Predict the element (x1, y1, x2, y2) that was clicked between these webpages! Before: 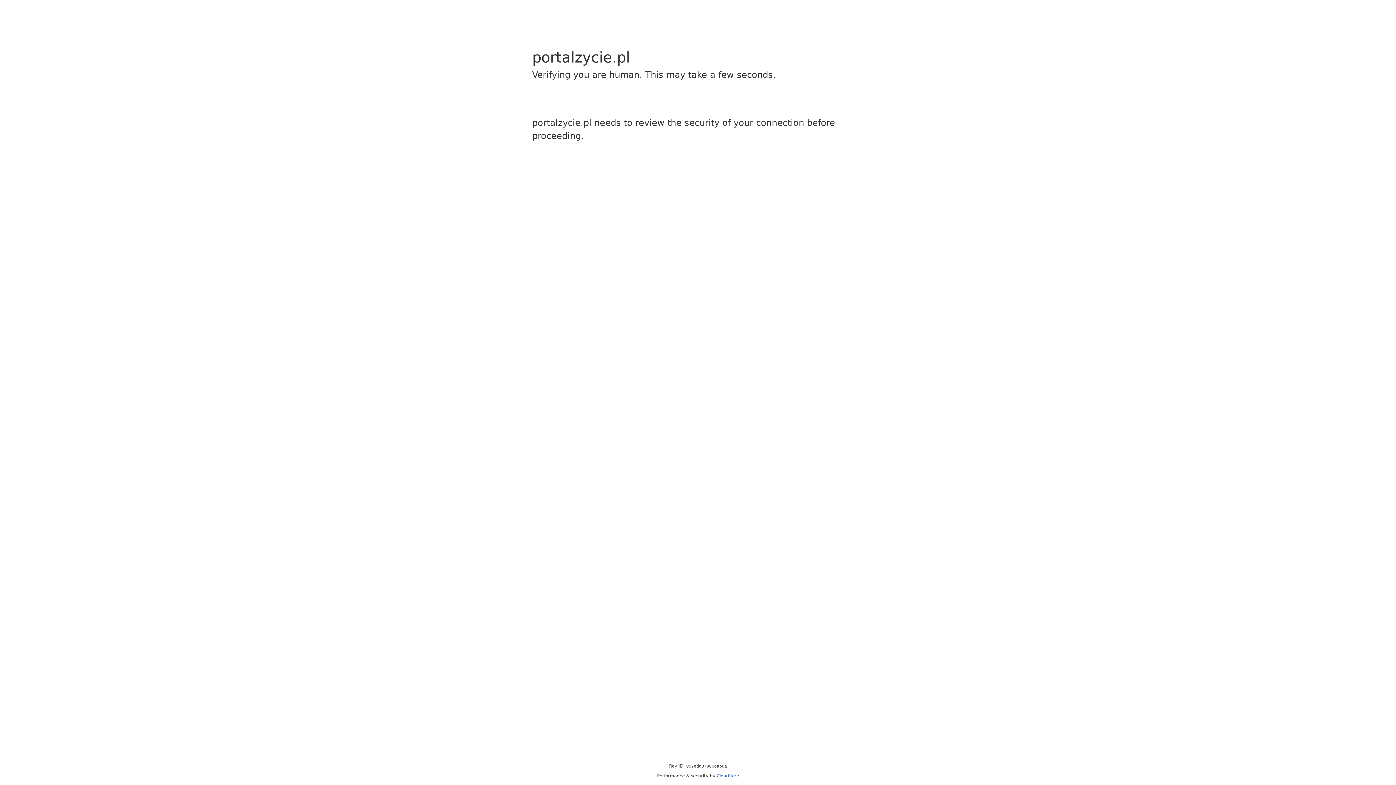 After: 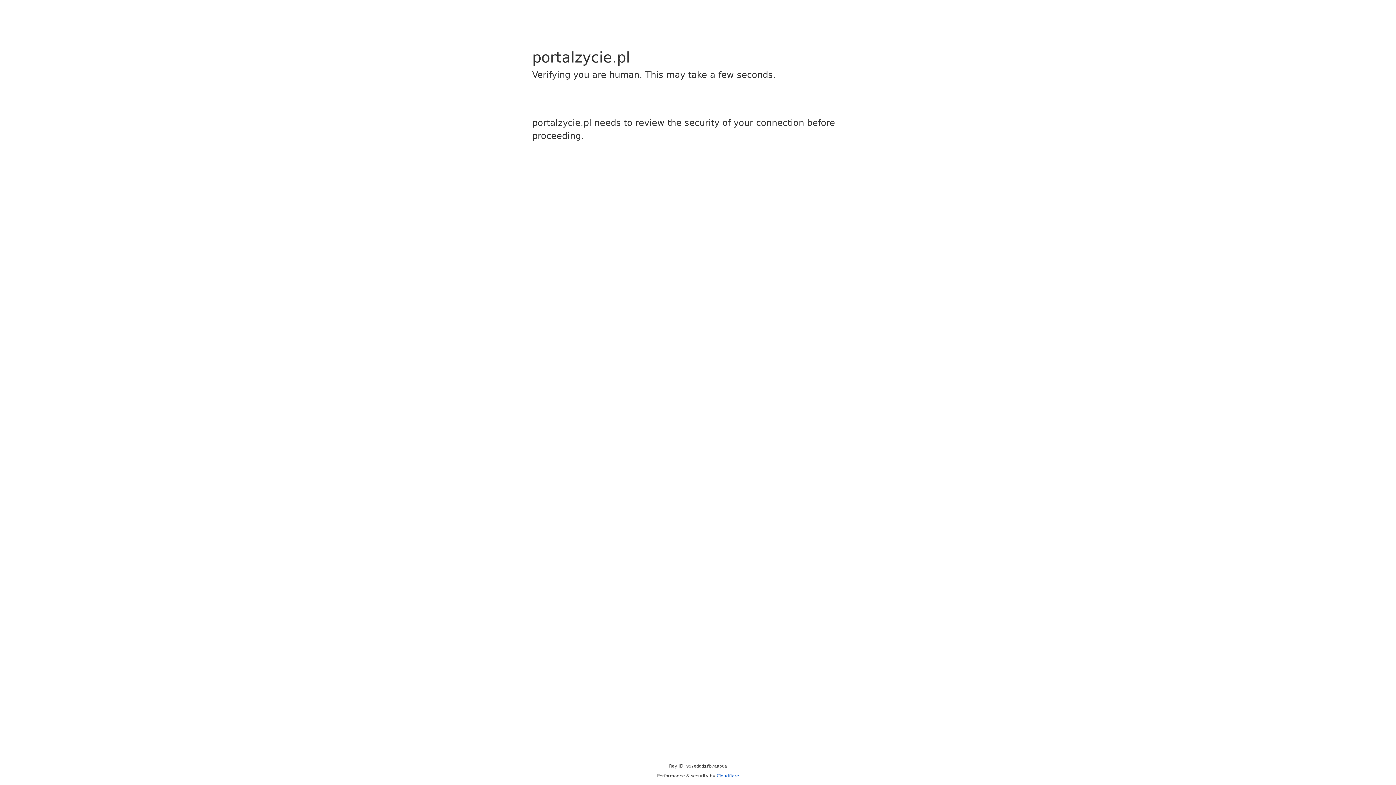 Action: label: Cloudflare bbox: (716, 773, 739, 778)